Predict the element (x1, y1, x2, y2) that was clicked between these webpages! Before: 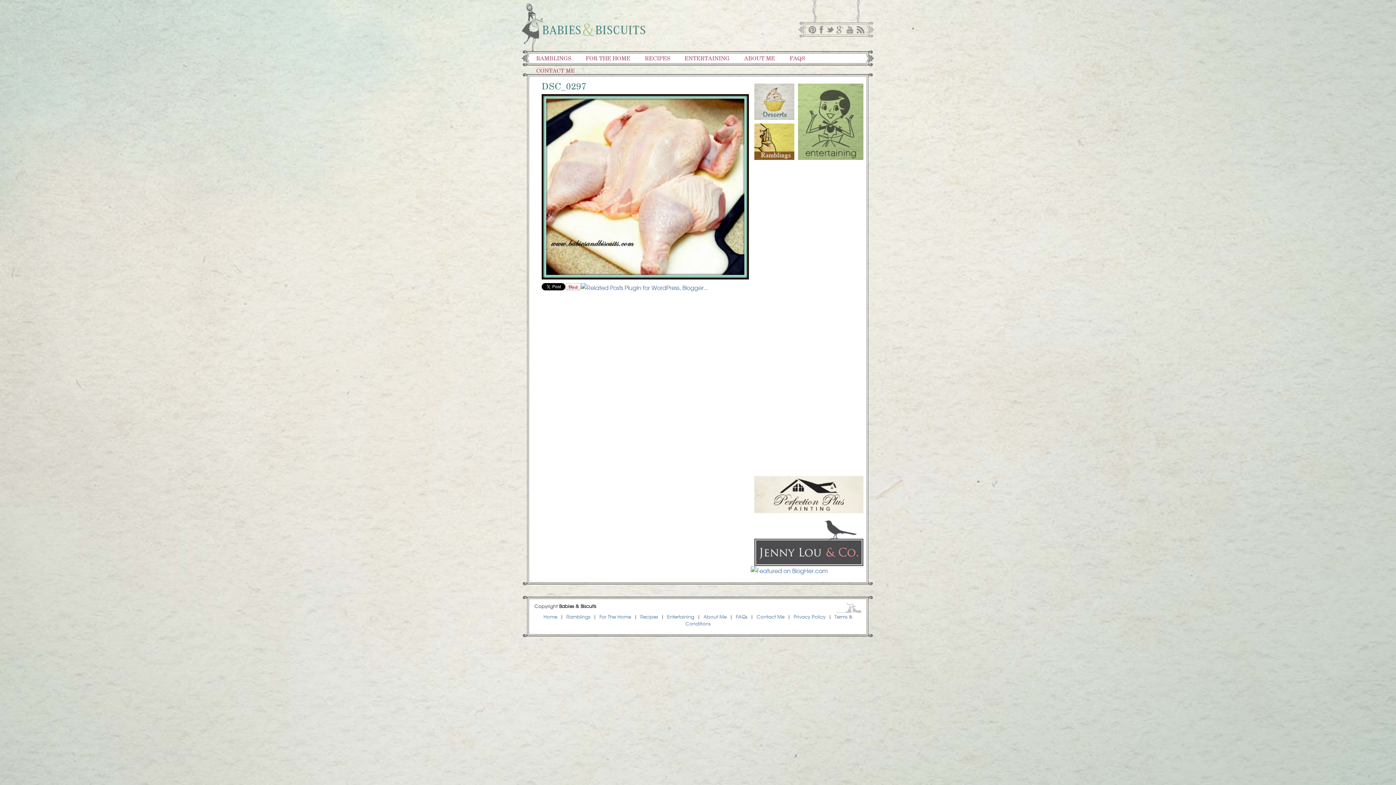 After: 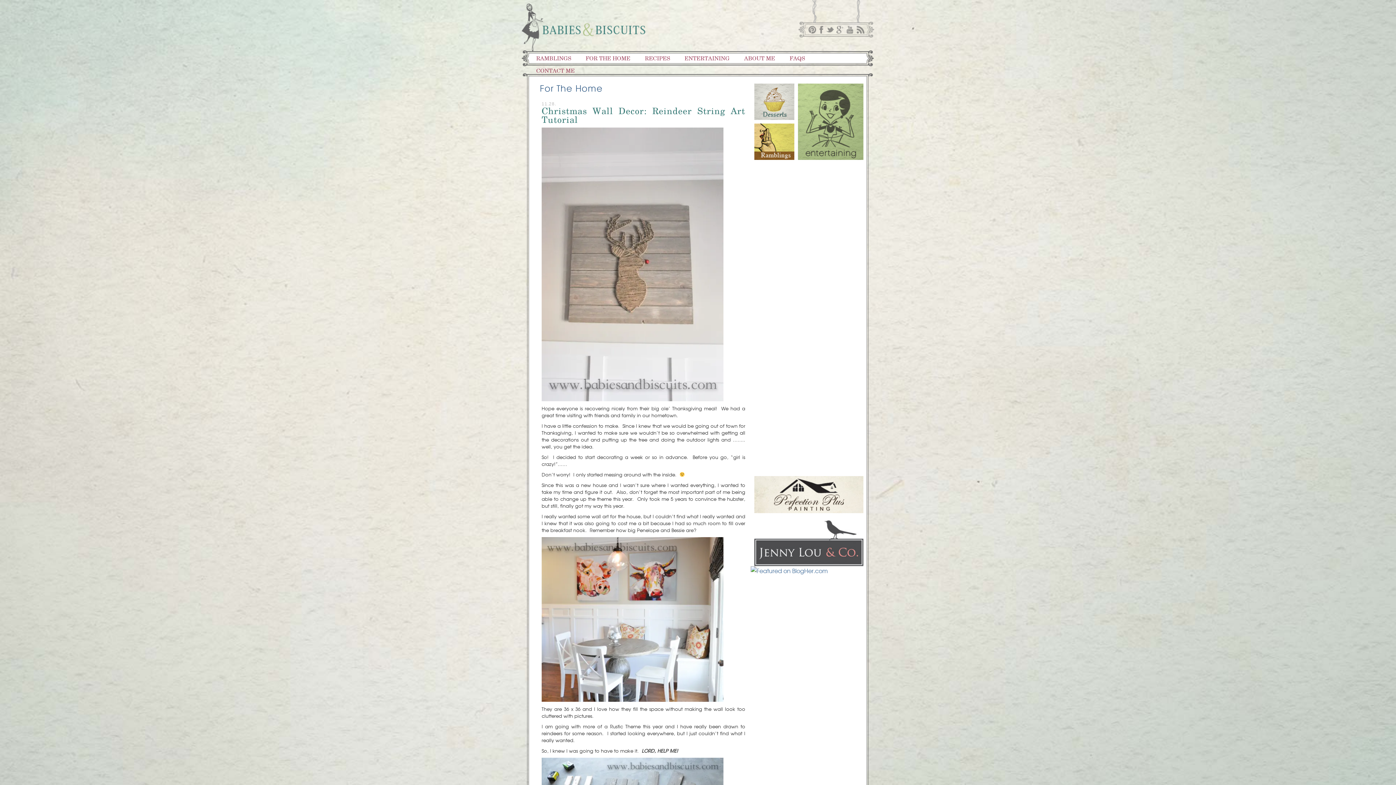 Action: label: For The Home bbox: (599, 613, 631, 620)